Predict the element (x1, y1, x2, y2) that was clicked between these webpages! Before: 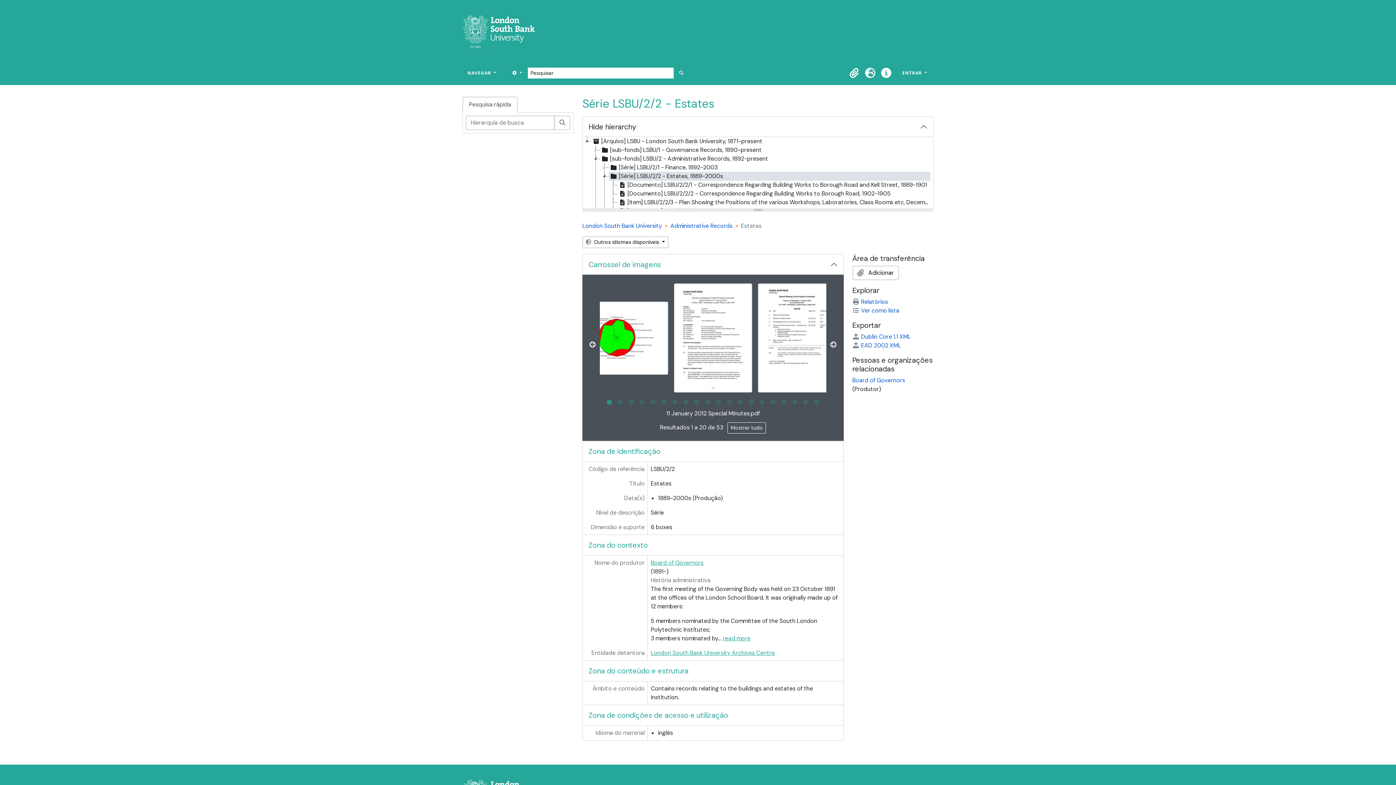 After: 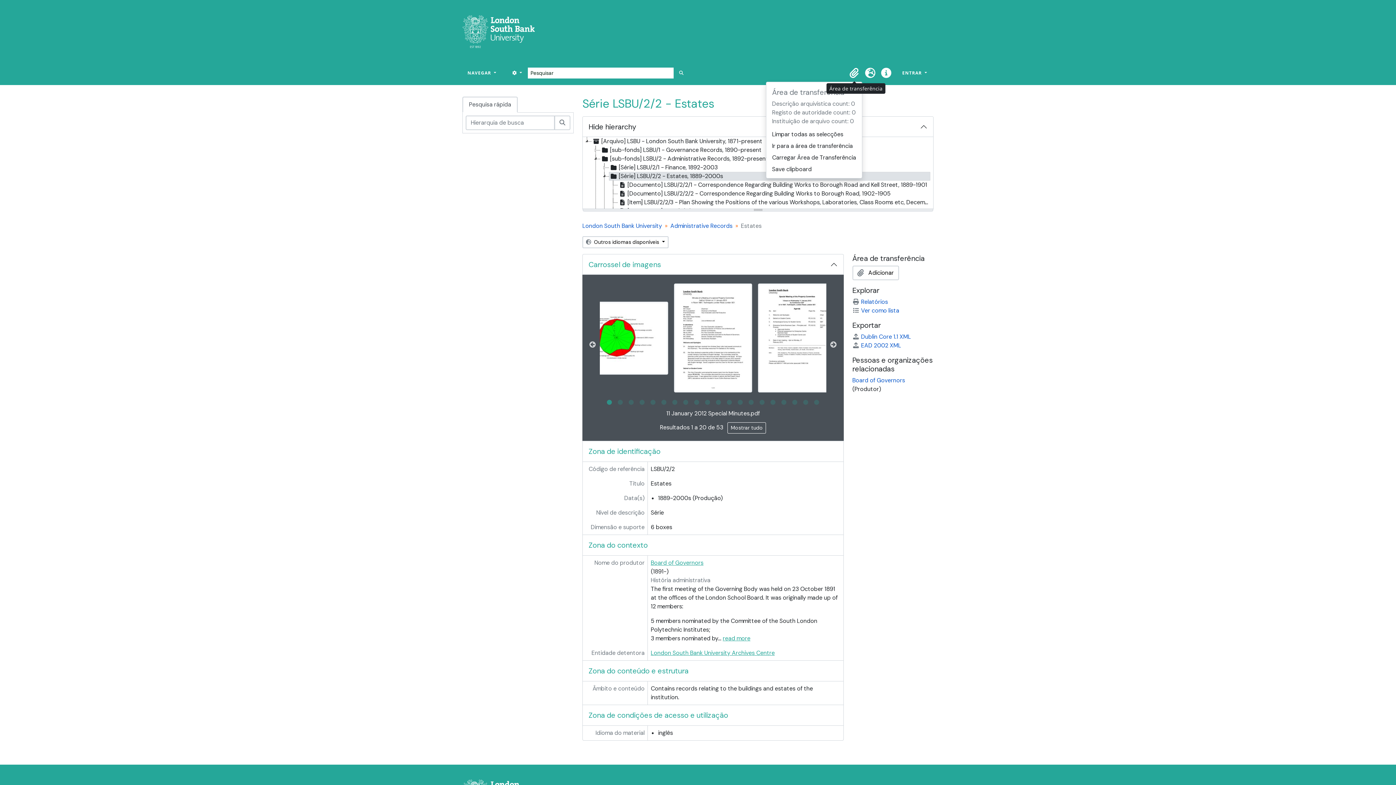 Action: bbox: (846, 65, 862, 81) label: Área de transferência